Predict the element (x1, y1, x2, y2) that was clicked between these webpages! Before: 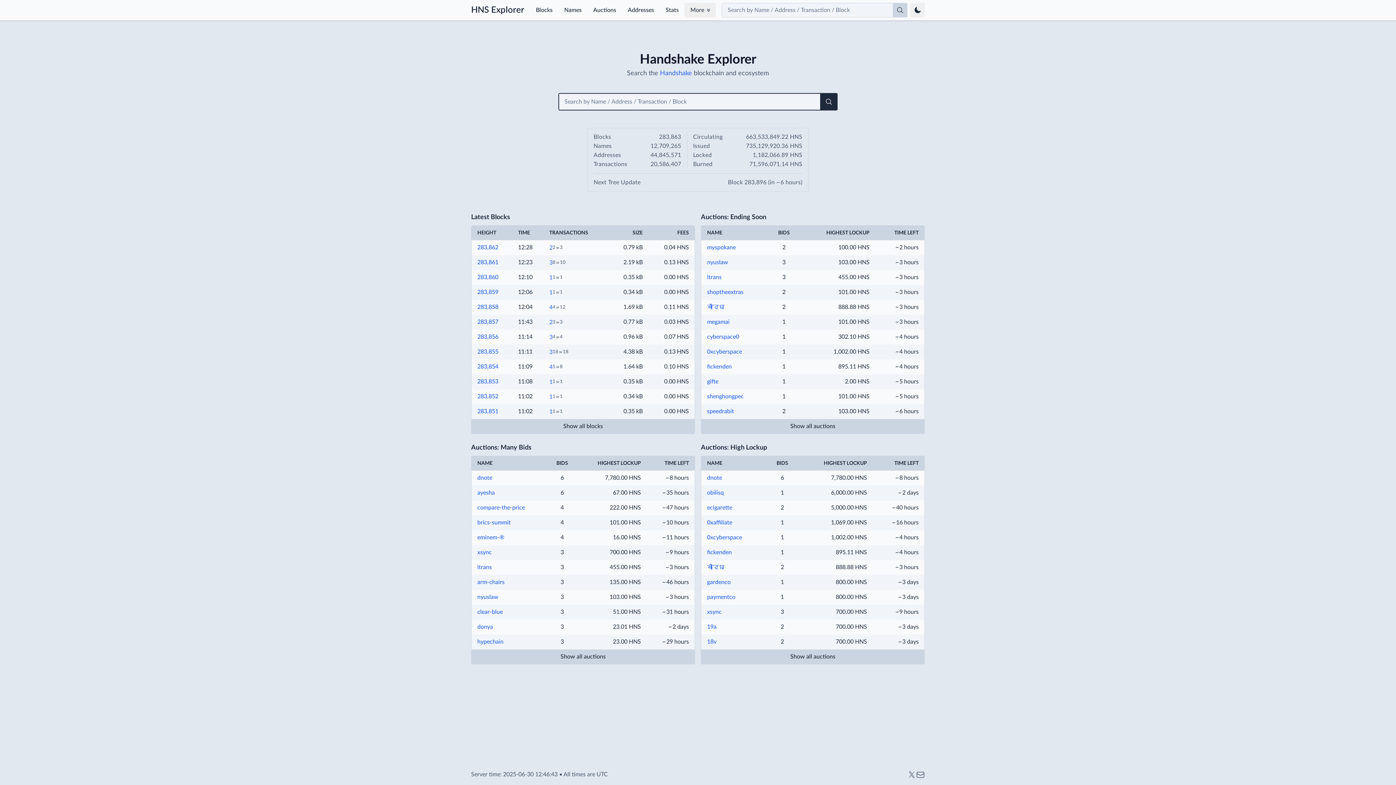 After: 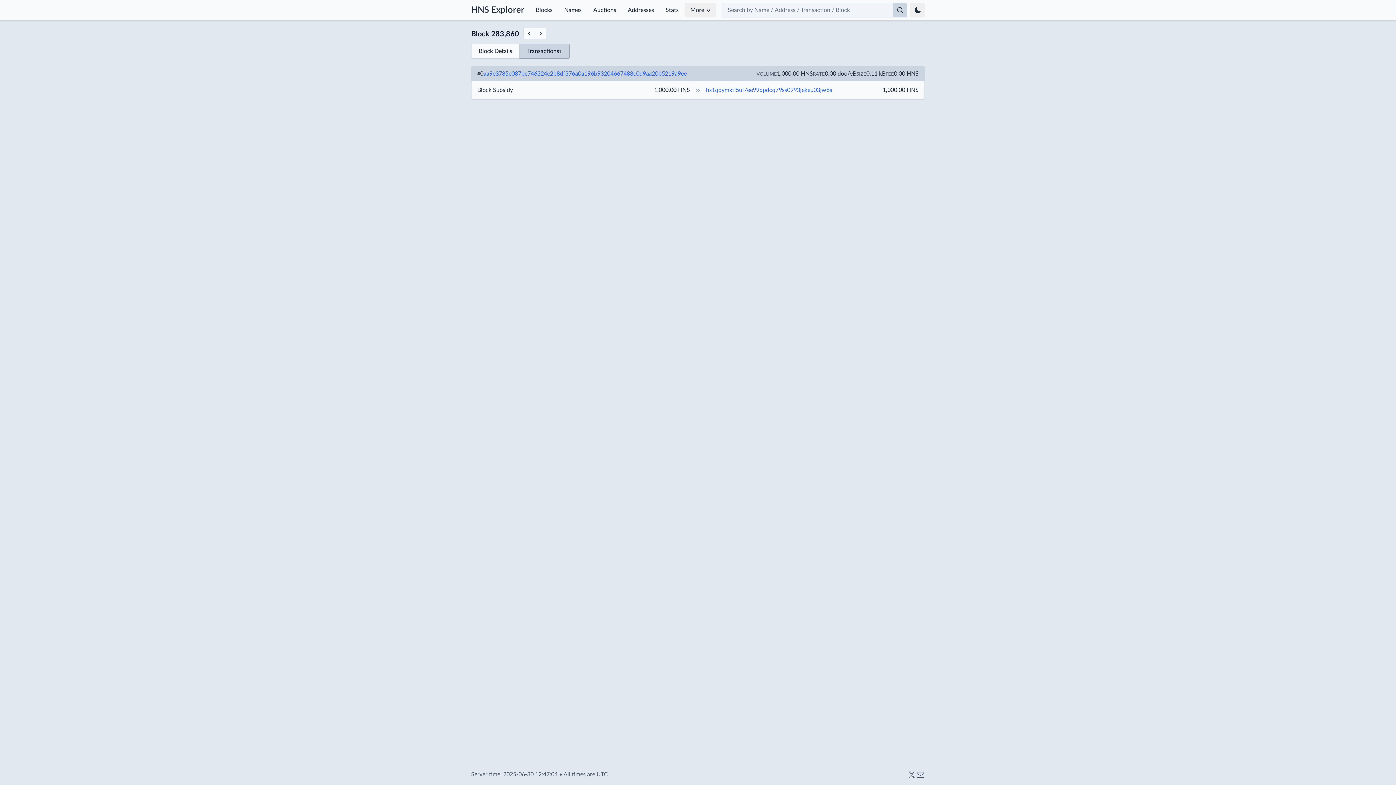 Action: bbox: (545, 270, 557, 284) label: 1